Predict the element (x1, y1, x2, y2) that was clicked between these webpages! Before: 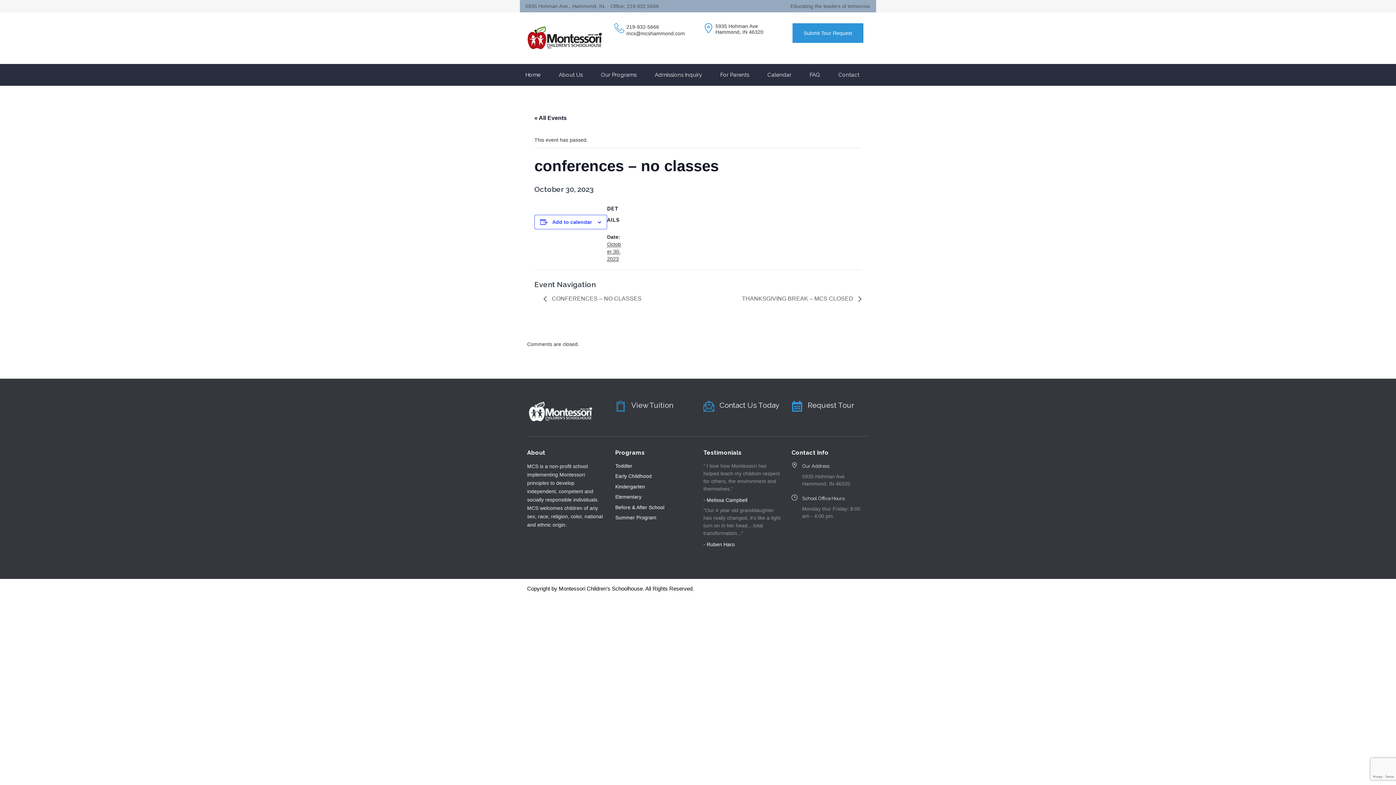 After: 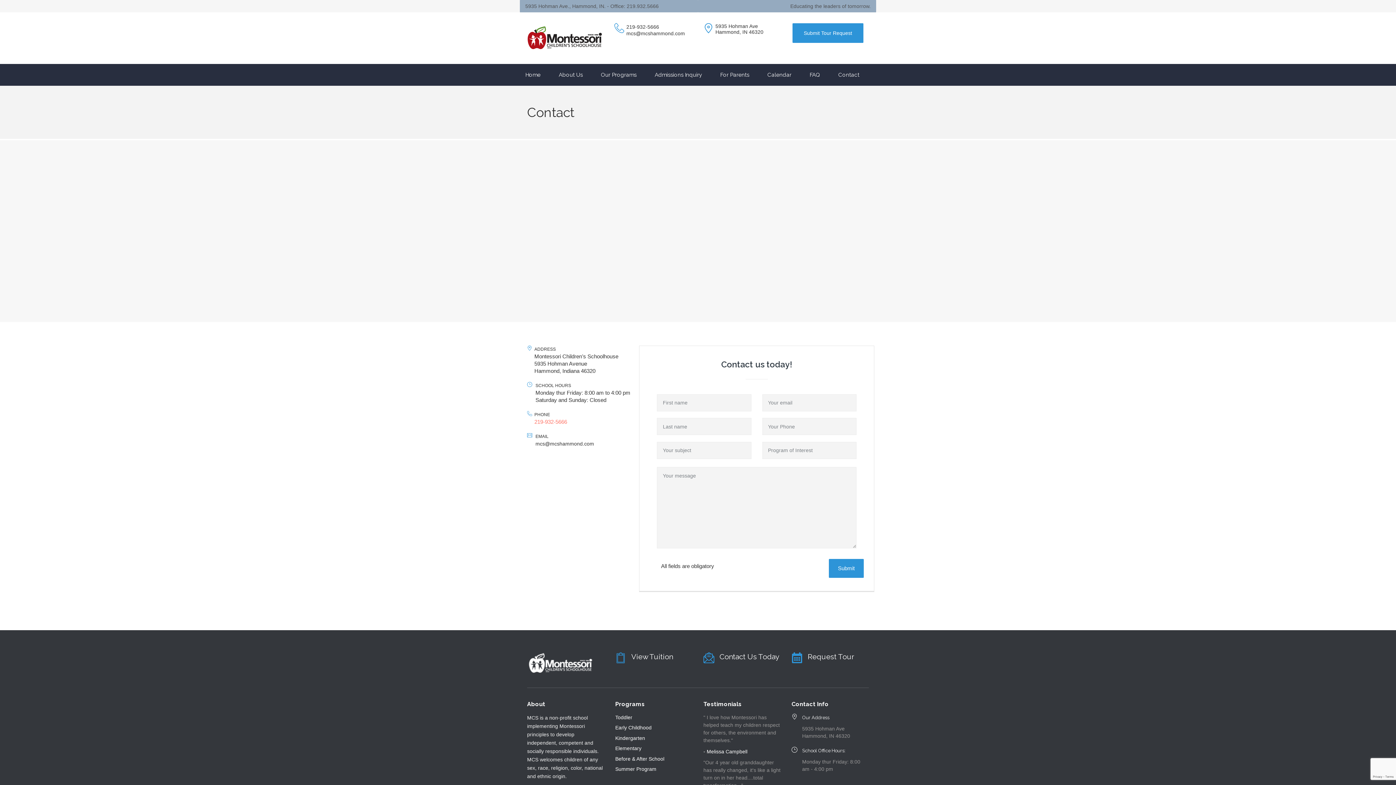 Action: label: Contact bbox: (829, 69, 868, 80)